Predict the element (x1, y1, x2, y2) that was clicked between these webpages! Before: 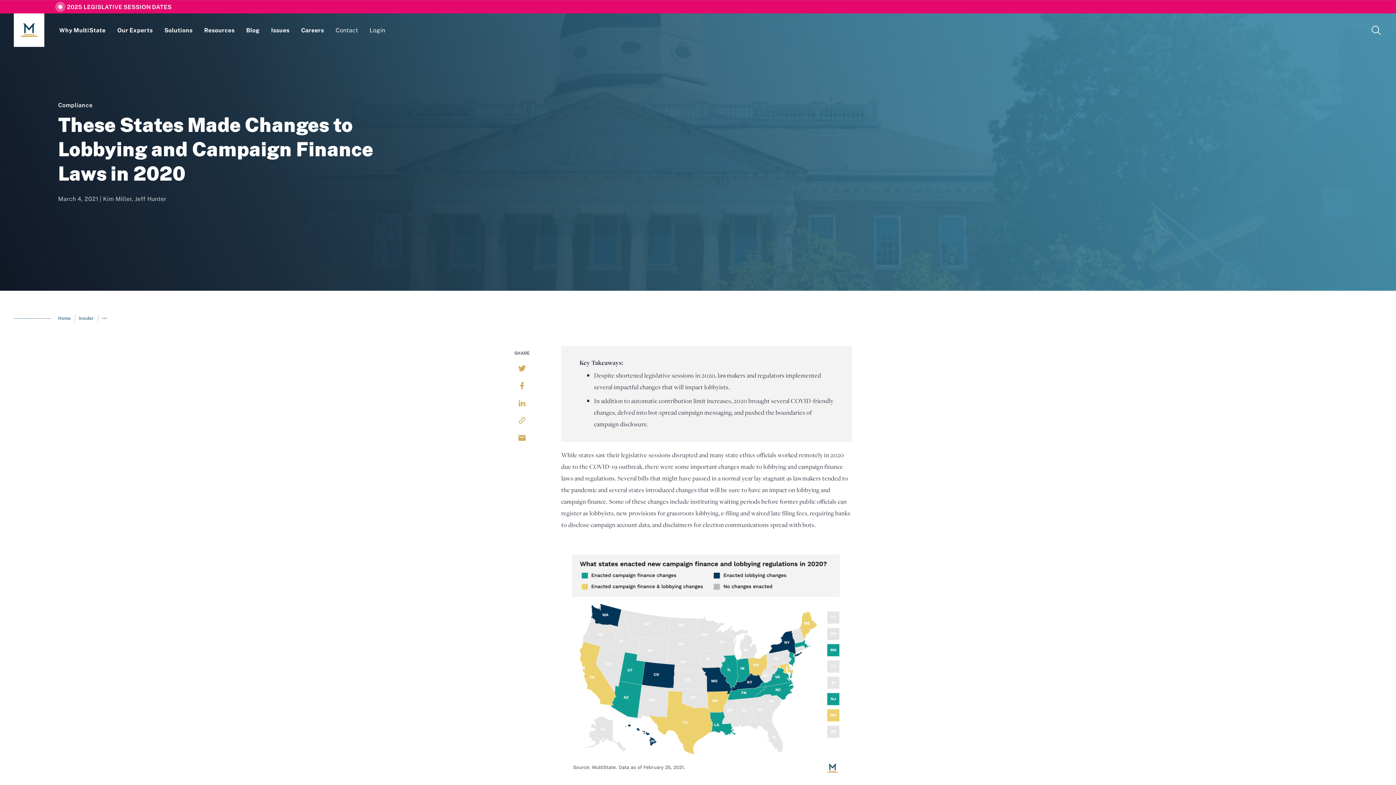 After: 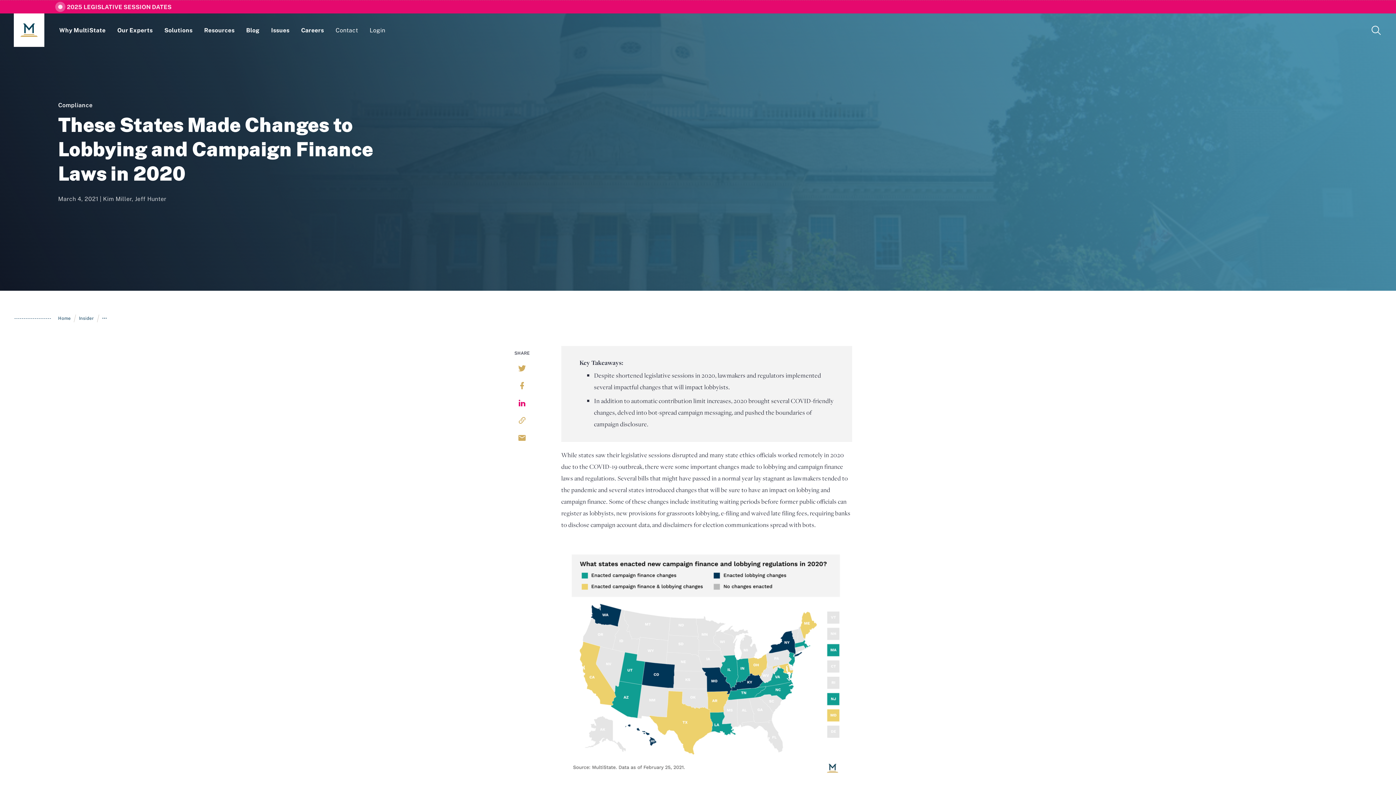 Action: bbox: (517, 398, 526, 407)